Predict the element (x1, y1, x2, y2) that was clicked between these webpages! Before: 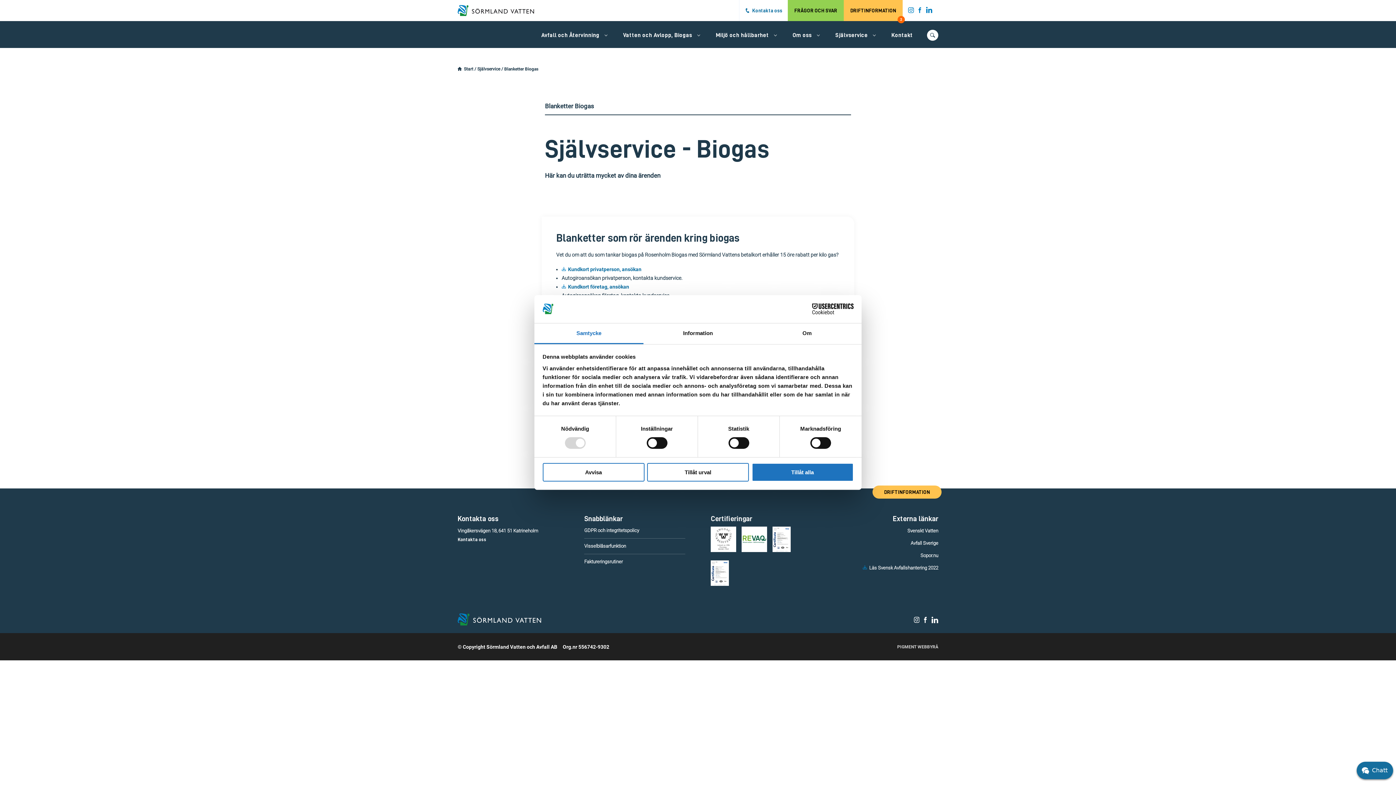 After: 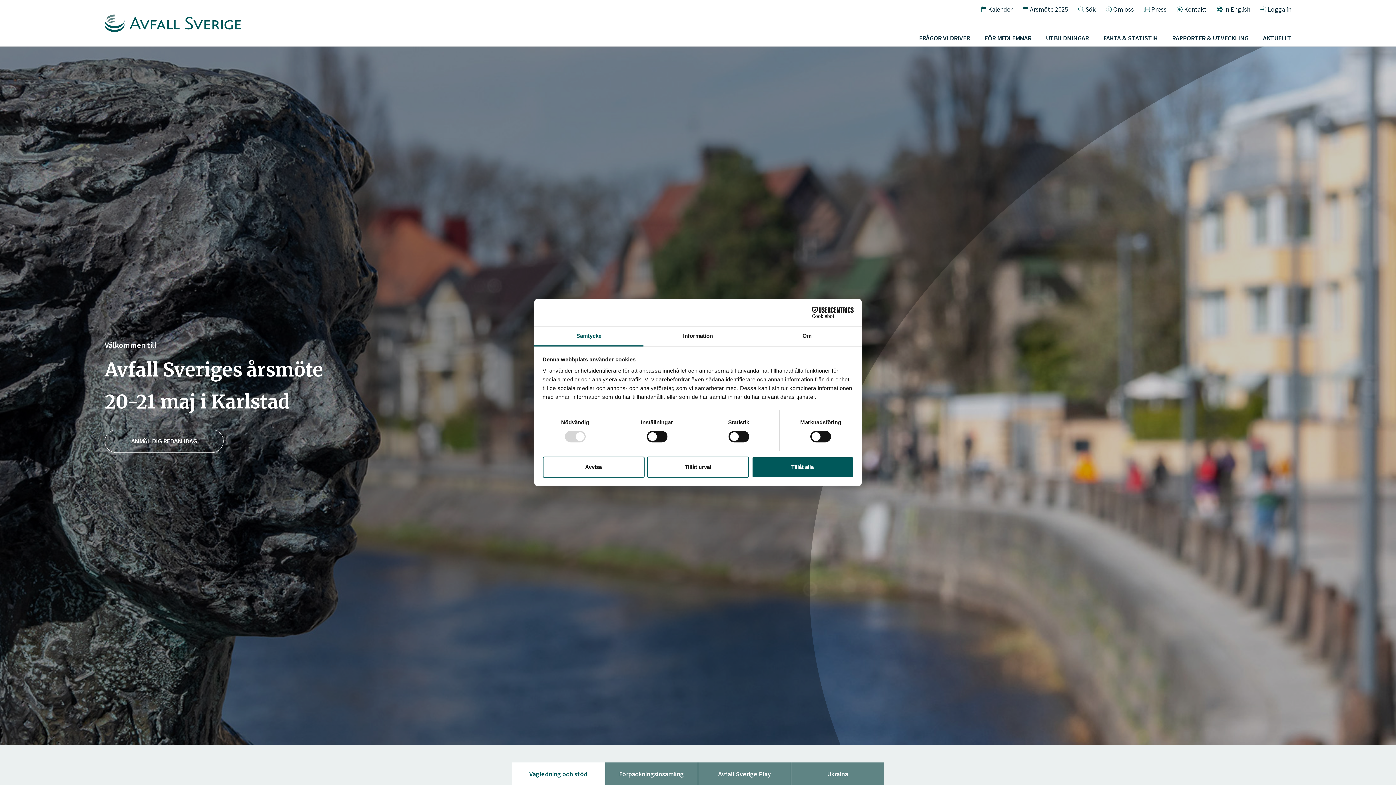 Action: bbox: (910, 540, 938, 546) label: Avfall Sverige